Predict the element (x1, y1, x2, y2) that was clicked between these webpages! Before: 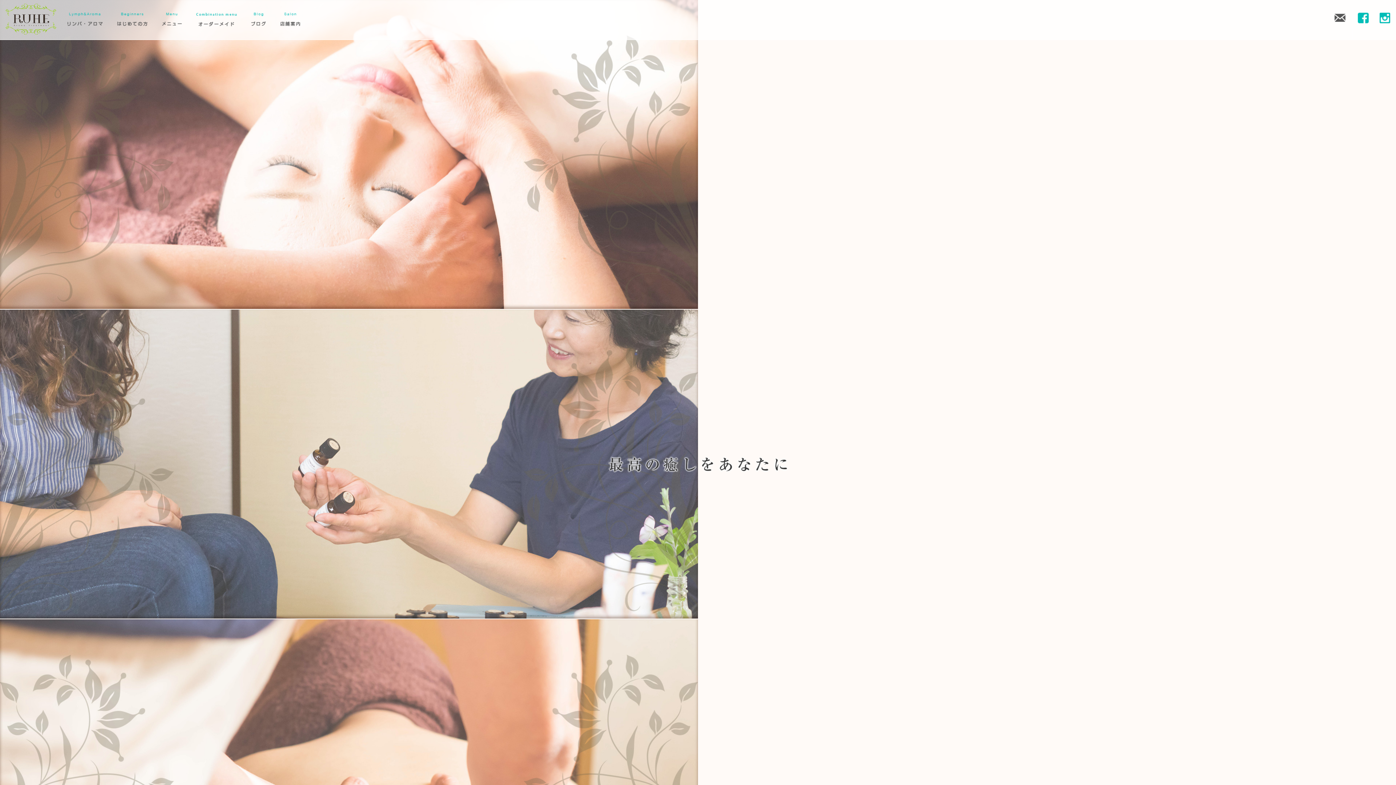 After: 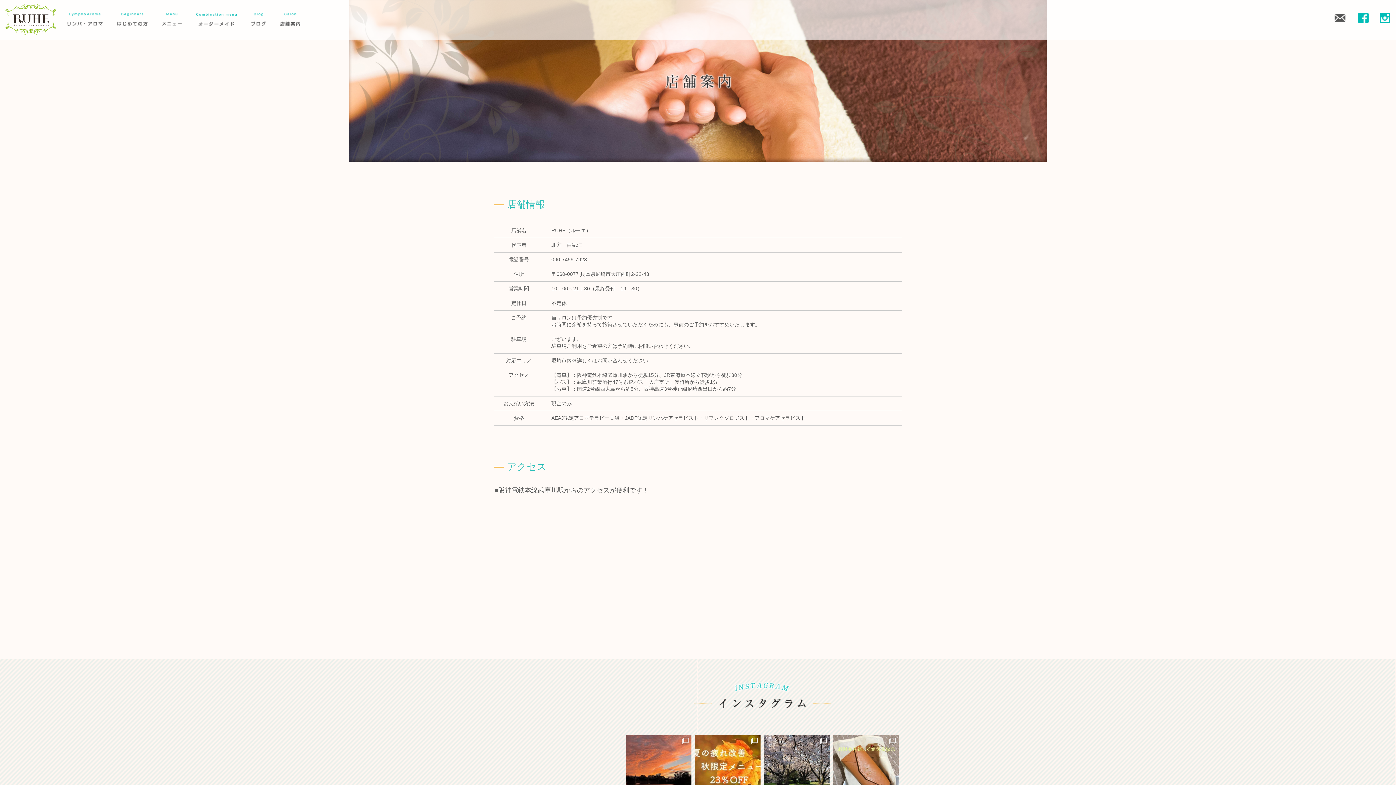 Action: bbox: (280, 21, 300, 27)